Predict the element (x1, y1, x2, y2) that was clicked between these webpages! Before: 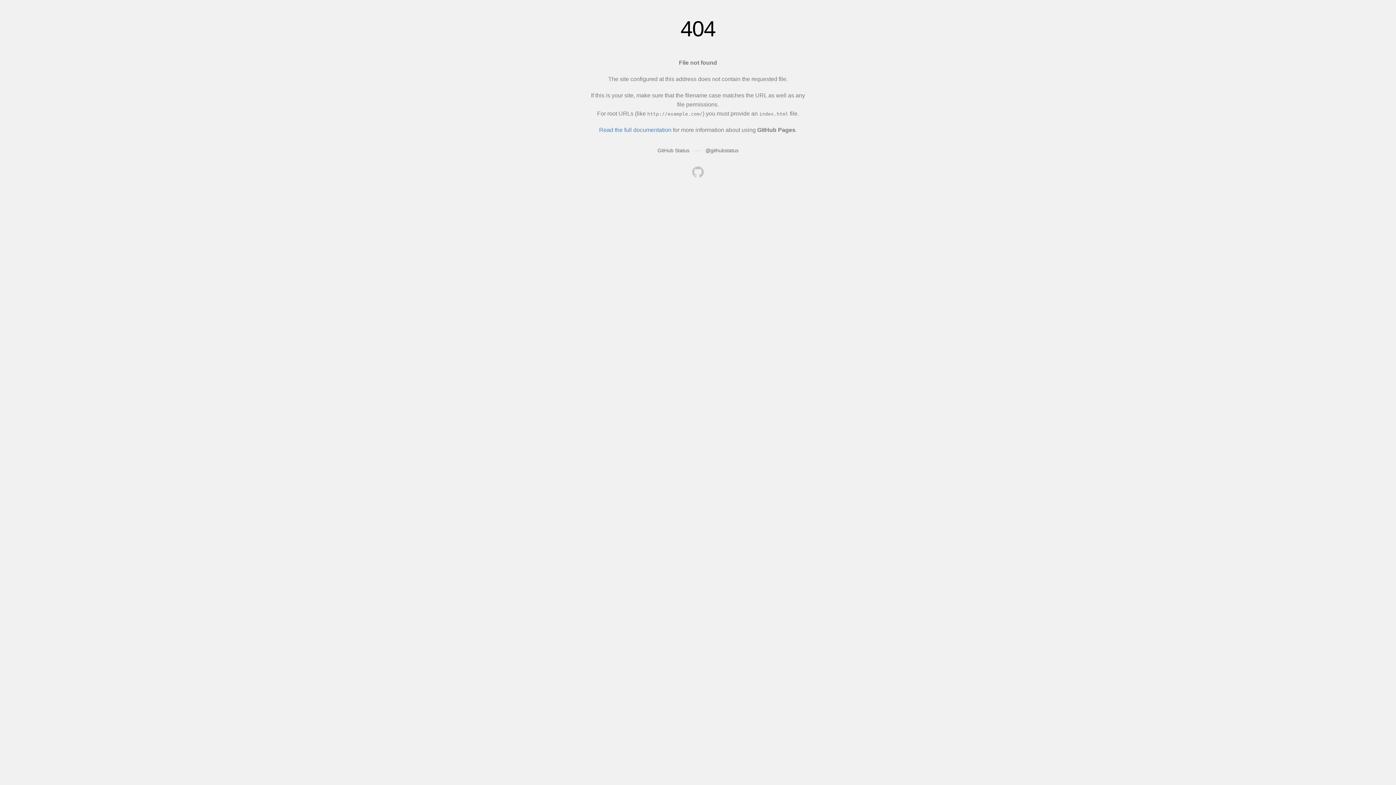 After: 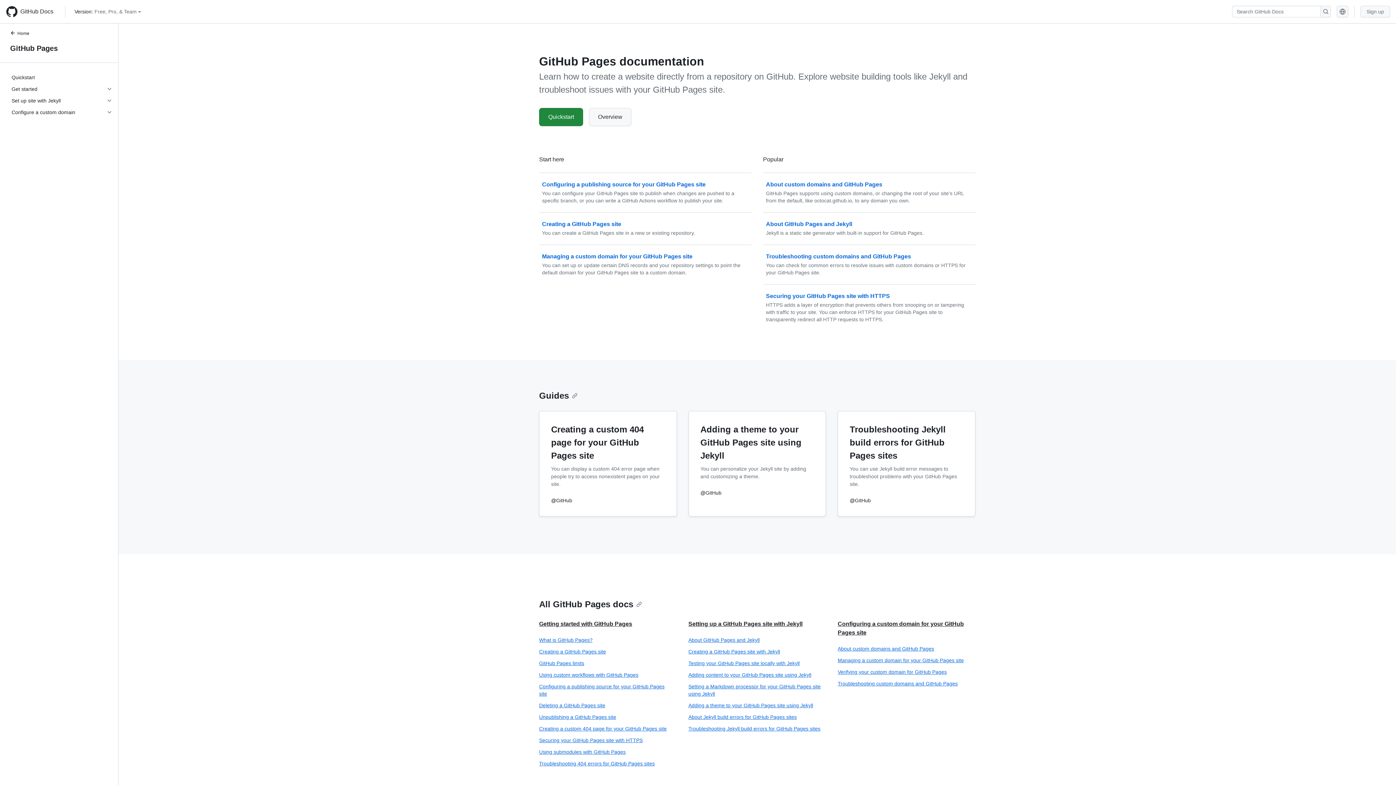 Action: bbox: (599, 126, 671, 133) label: Read the full documentation